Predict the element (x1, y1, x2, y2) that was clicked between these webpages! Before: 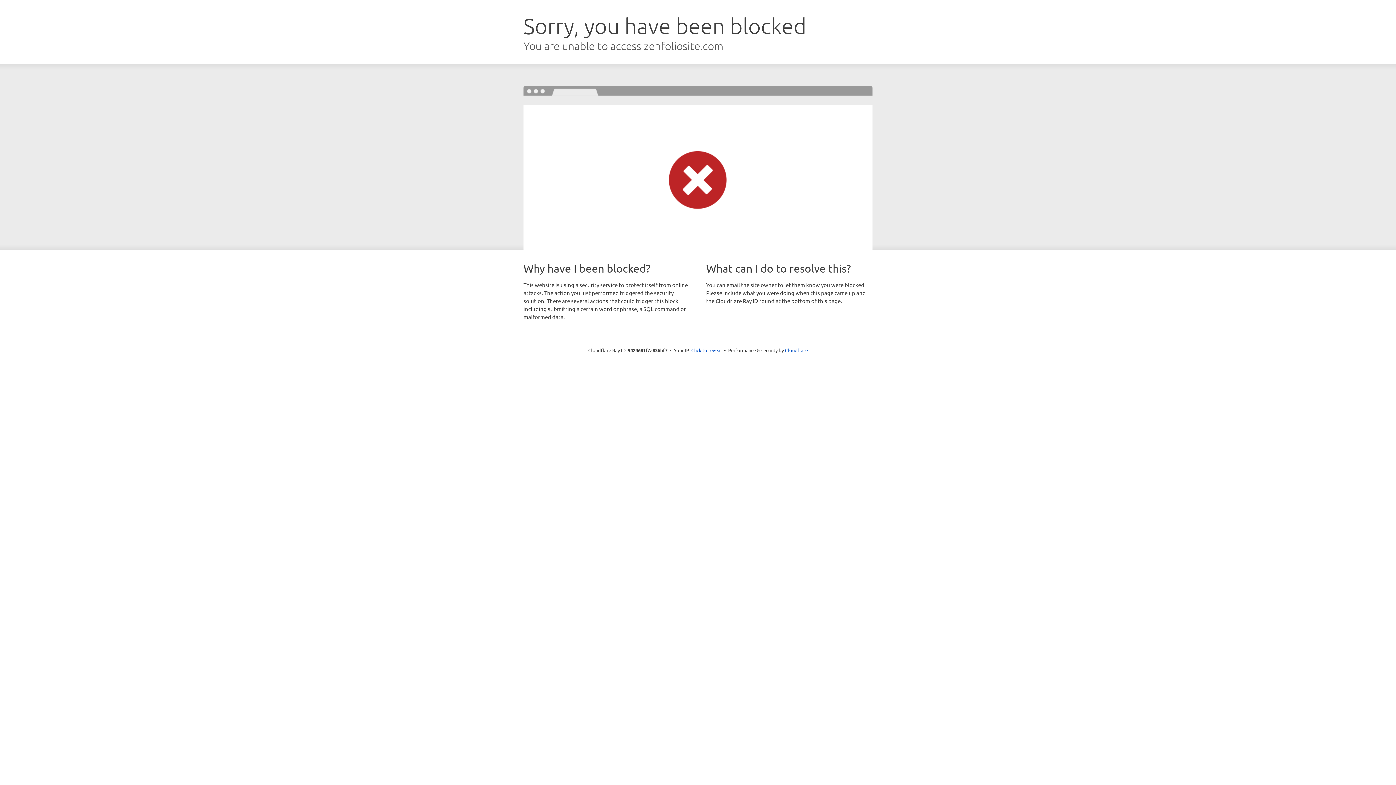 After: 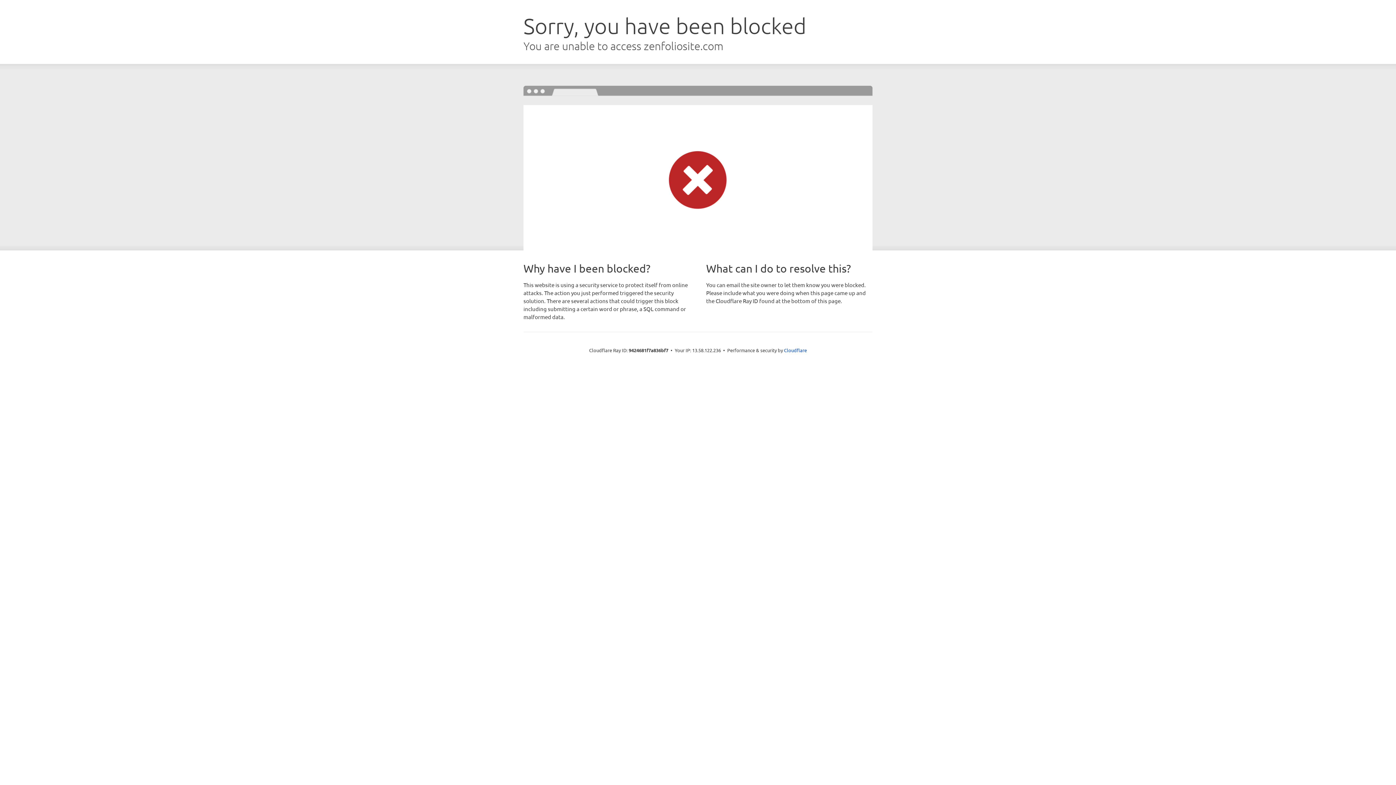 Action: bbox: (691, 346, 722, 353) label: Click to reveal